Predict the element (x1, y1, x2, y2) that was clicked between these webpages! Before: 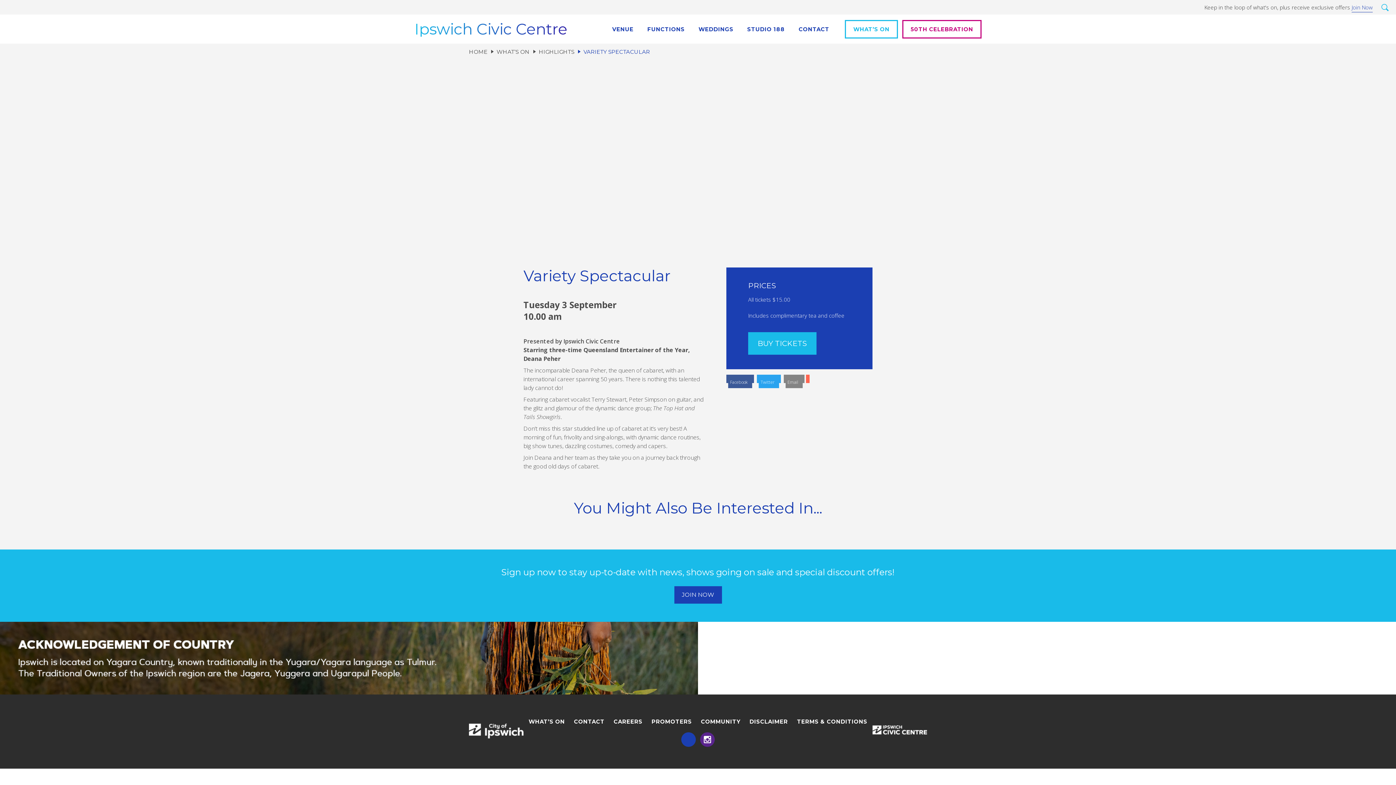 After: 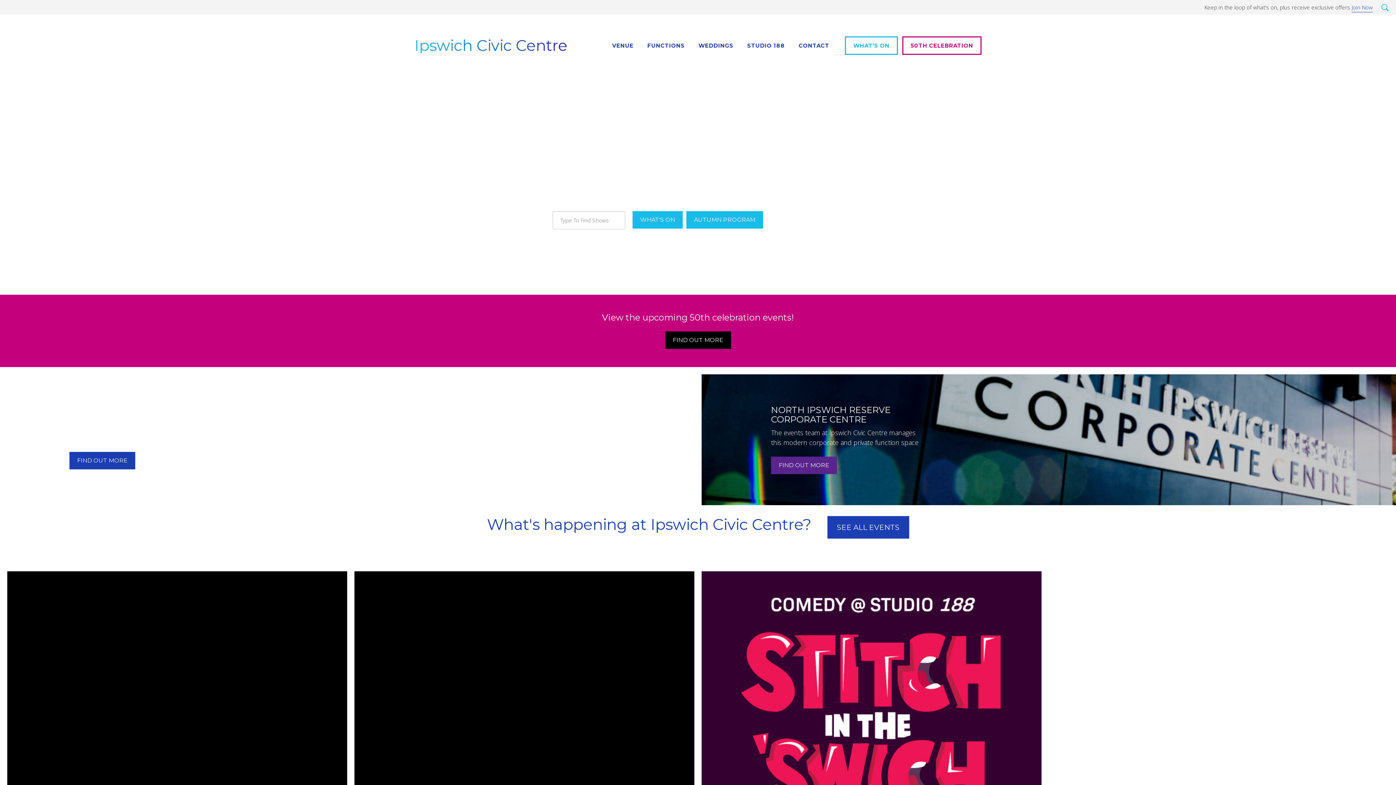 Action: label: Ipswich Civic Centre bbox: (414, 21, 567, 36)